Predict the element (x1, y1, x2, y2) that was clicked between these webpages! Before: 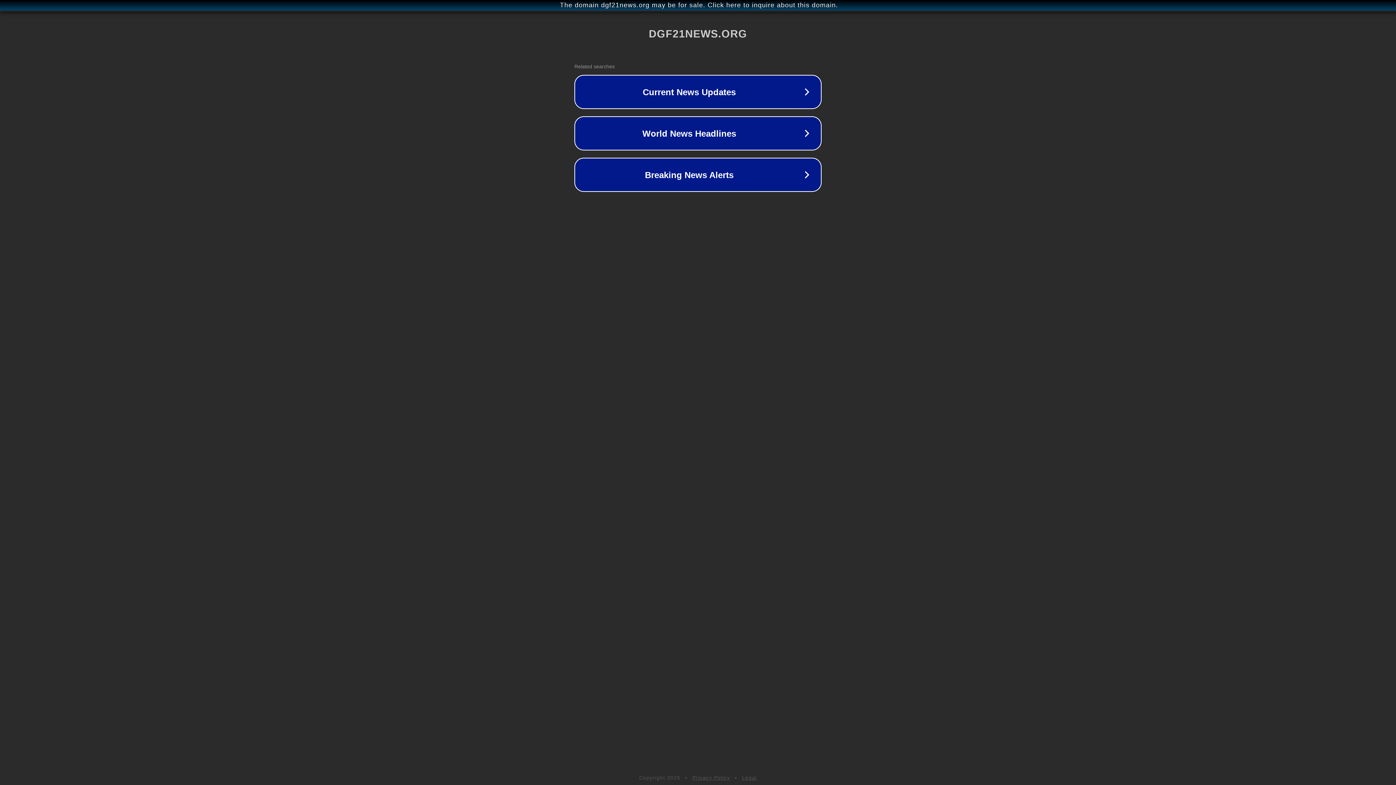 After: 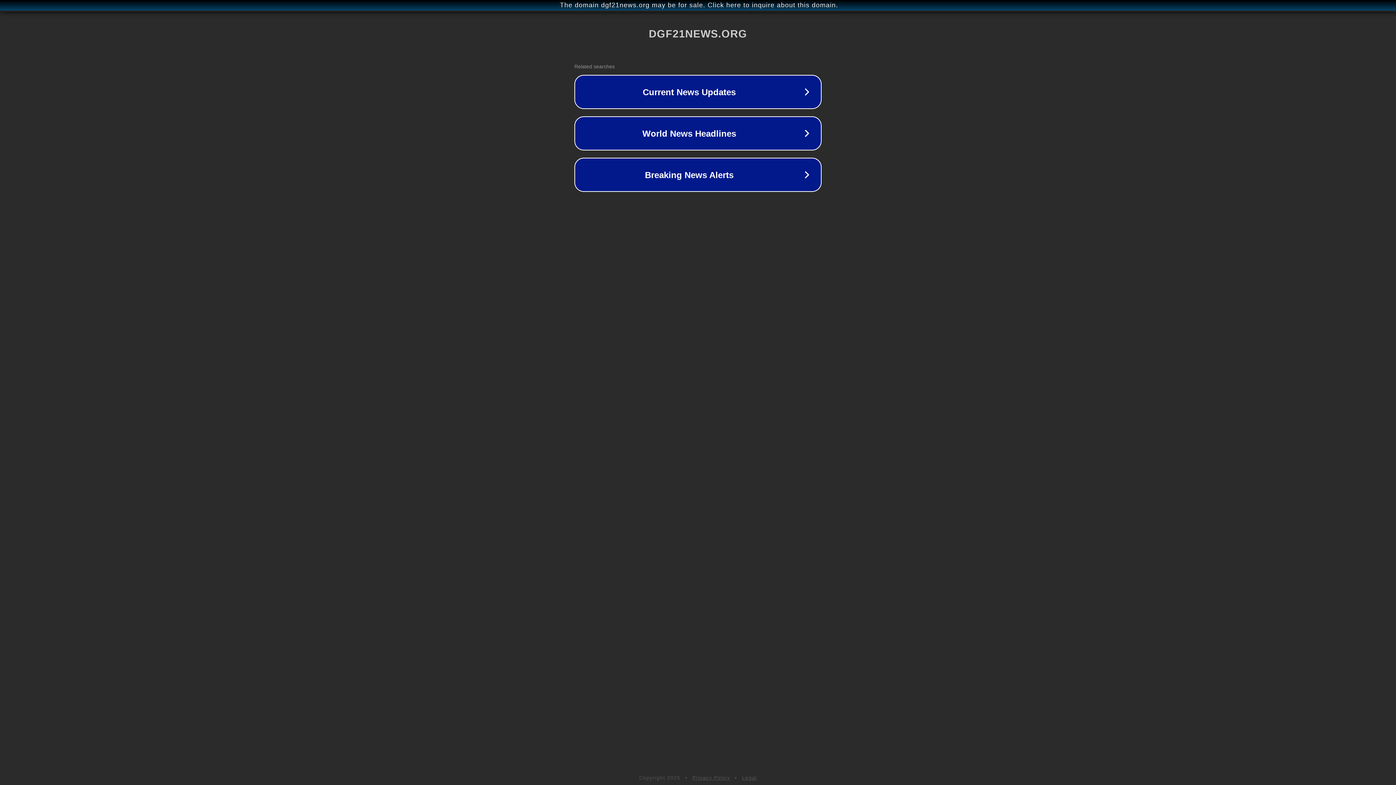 Action: bbox: (692, 775, 730, 781) label: Privacy Policy